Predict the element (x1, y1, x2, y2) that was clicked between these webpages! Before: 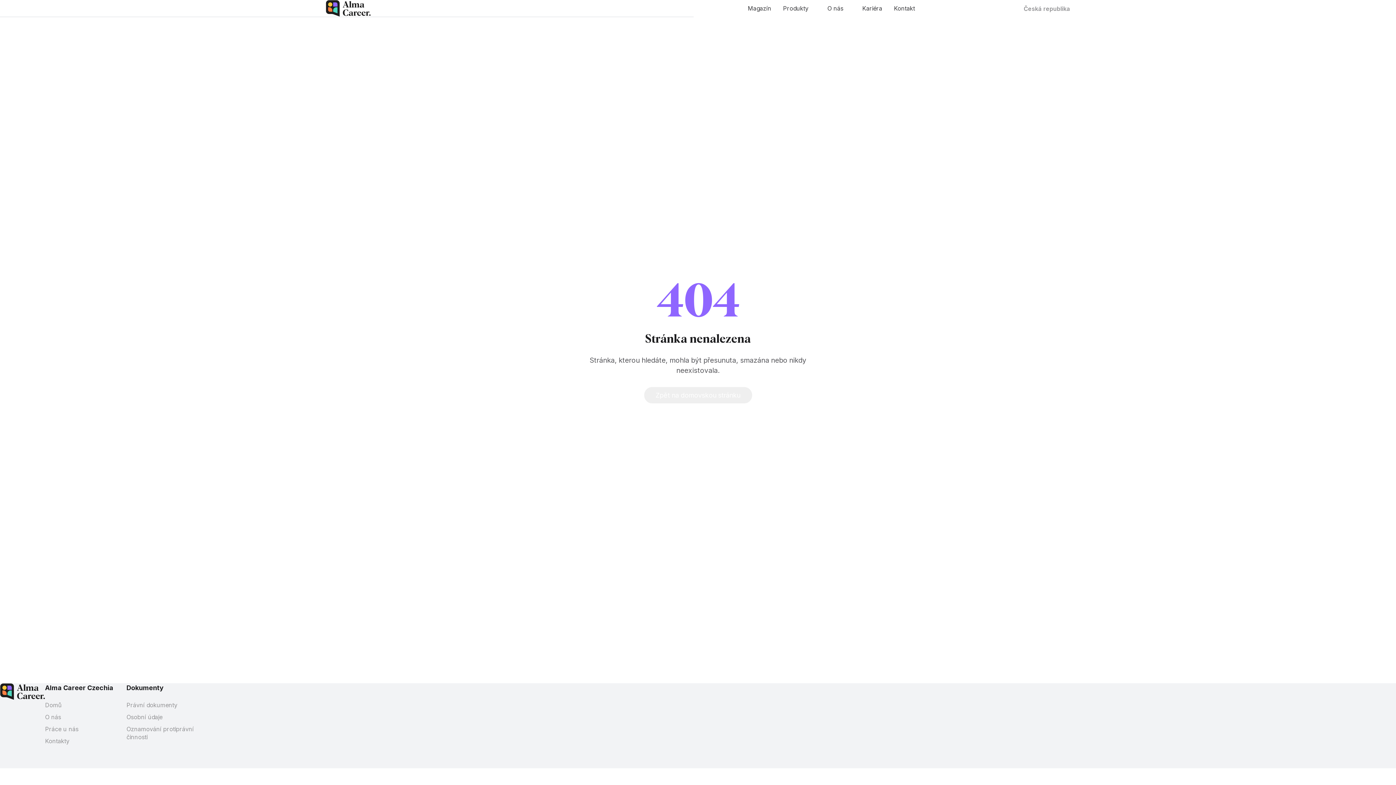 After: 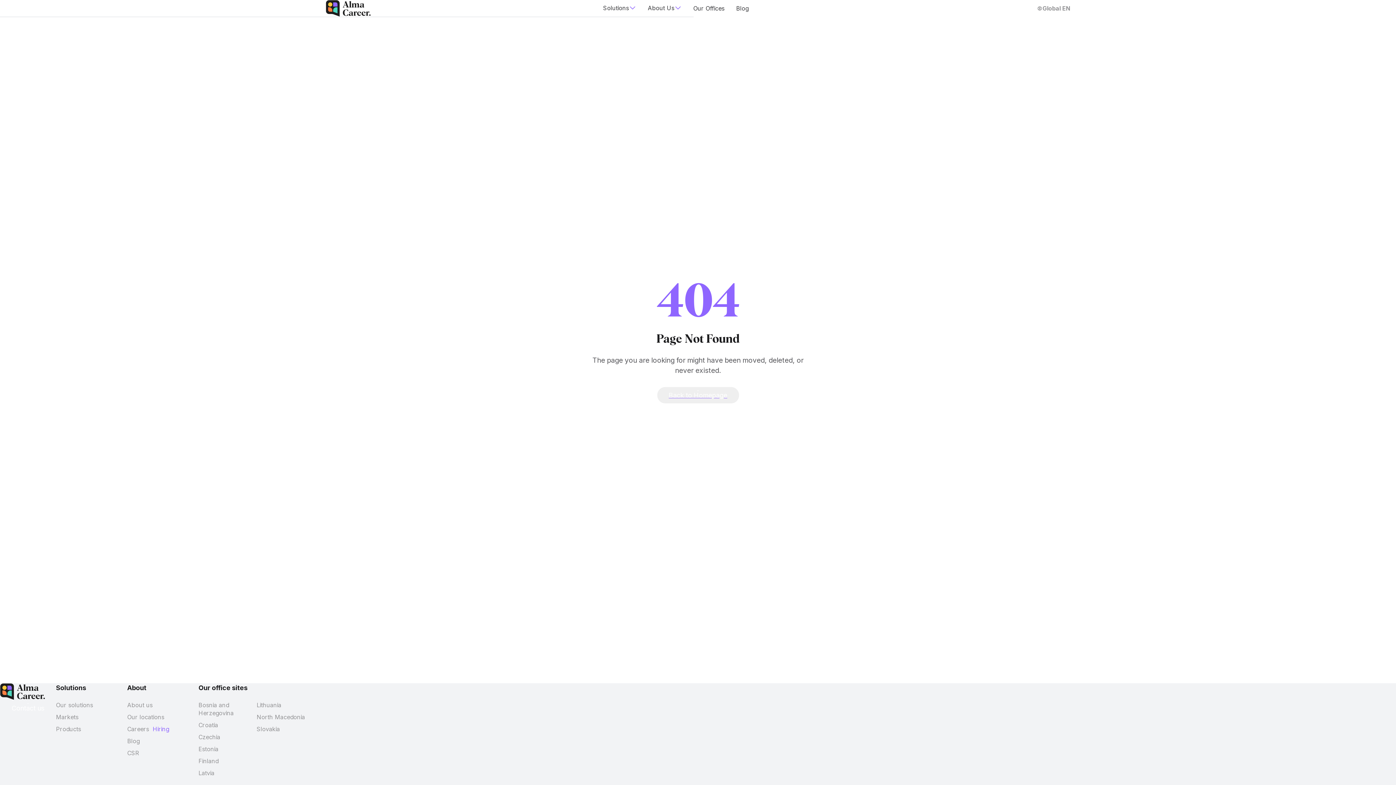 Action: bbox: (126, 725, 208, 741) label: Oznamování protiprávní činnosti